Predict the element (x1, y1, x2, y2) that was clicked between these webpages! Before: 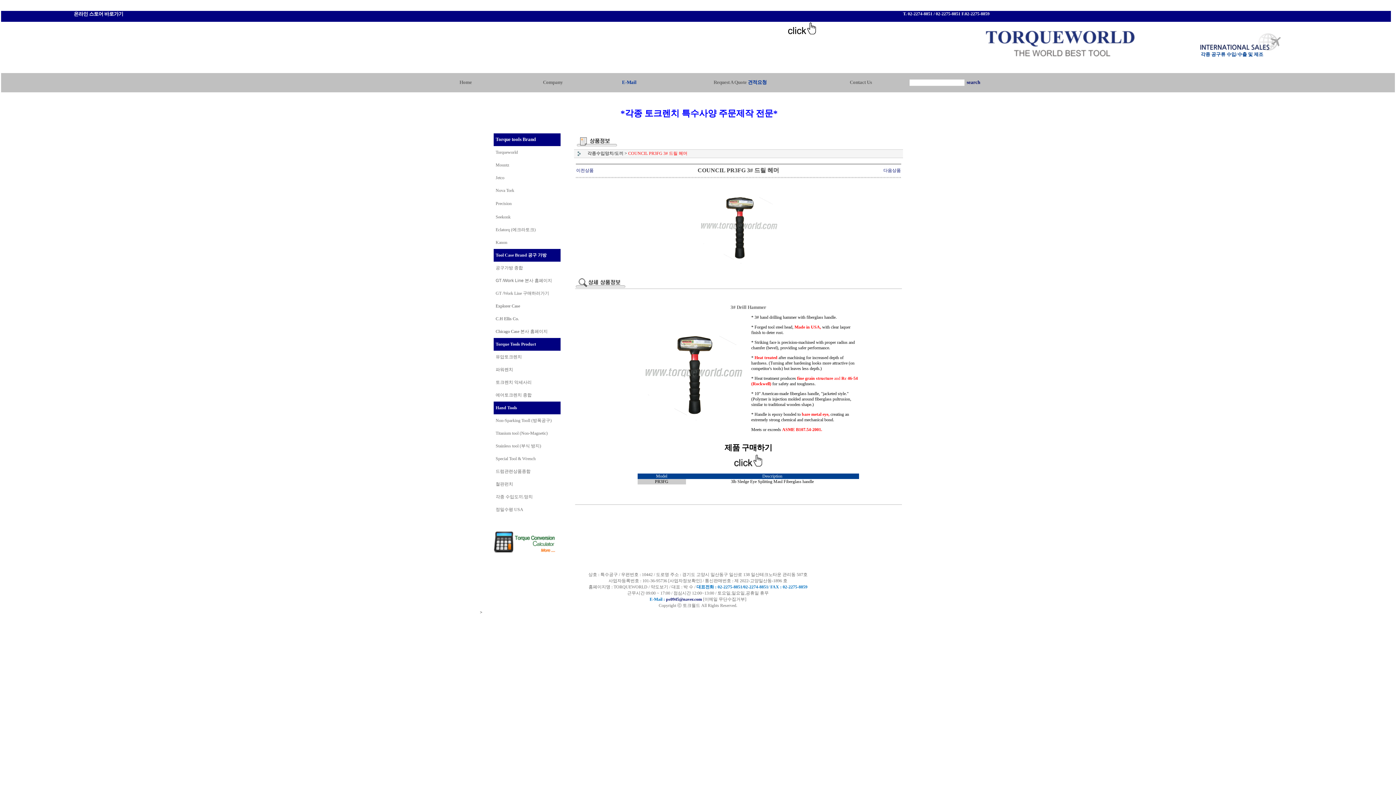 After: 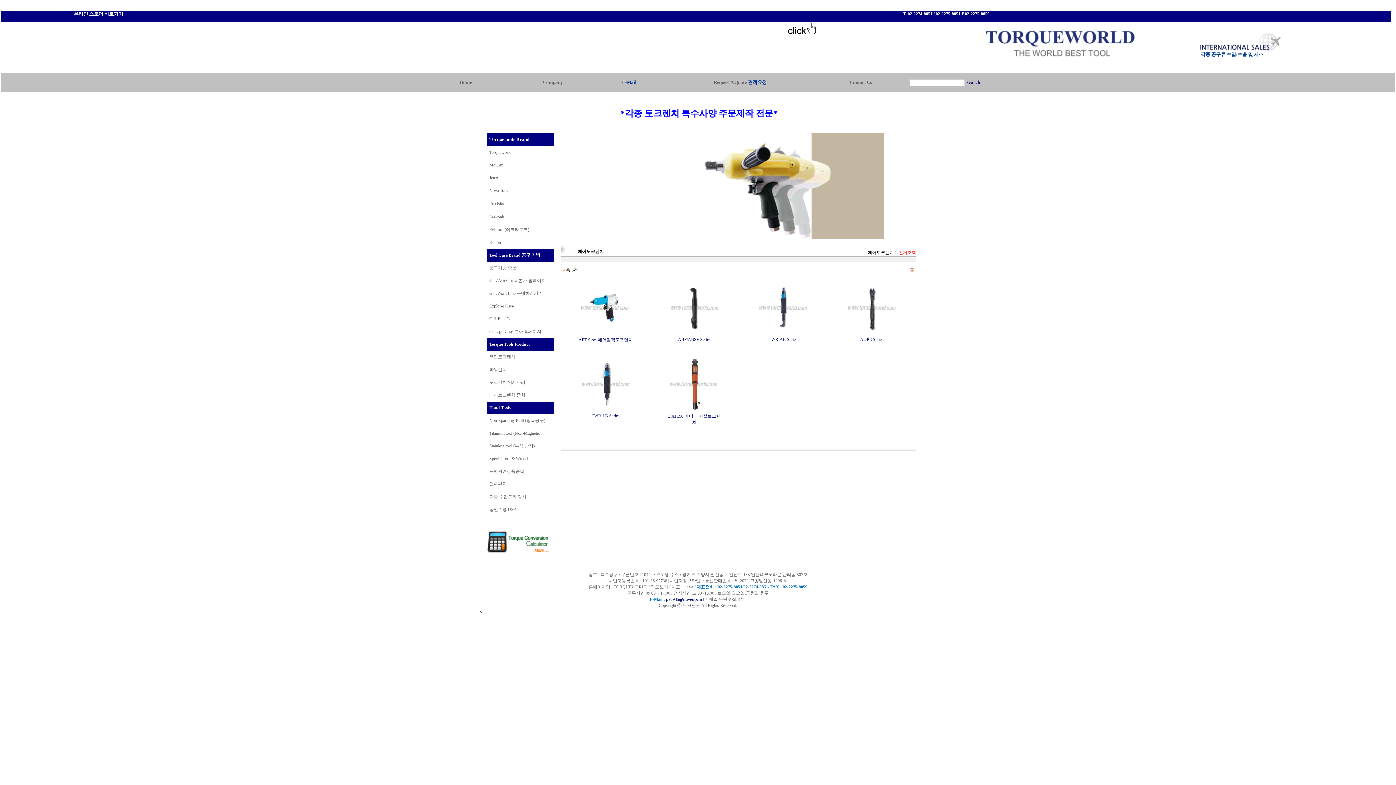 Action: bbox: (495, 392, 531, 397) label: 에어토크렌치 종합